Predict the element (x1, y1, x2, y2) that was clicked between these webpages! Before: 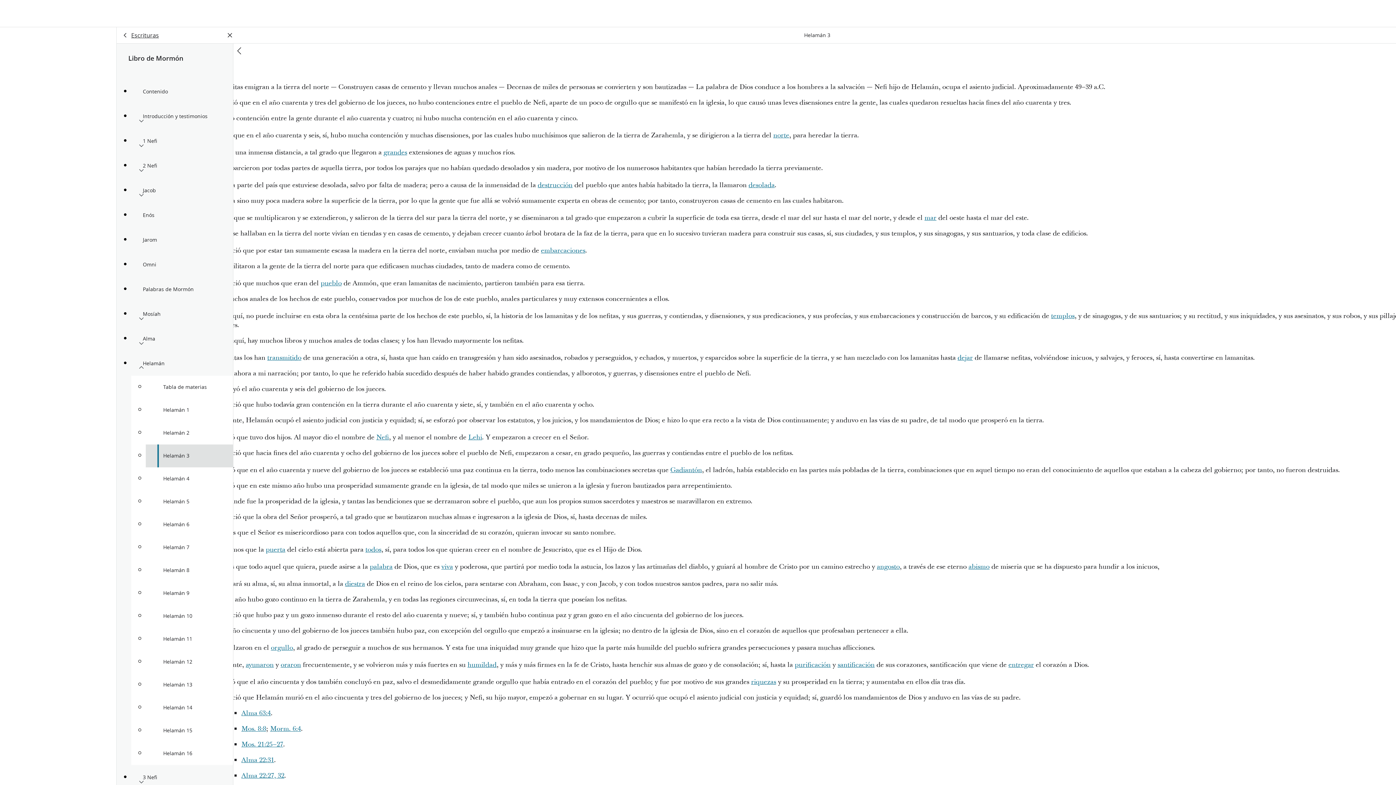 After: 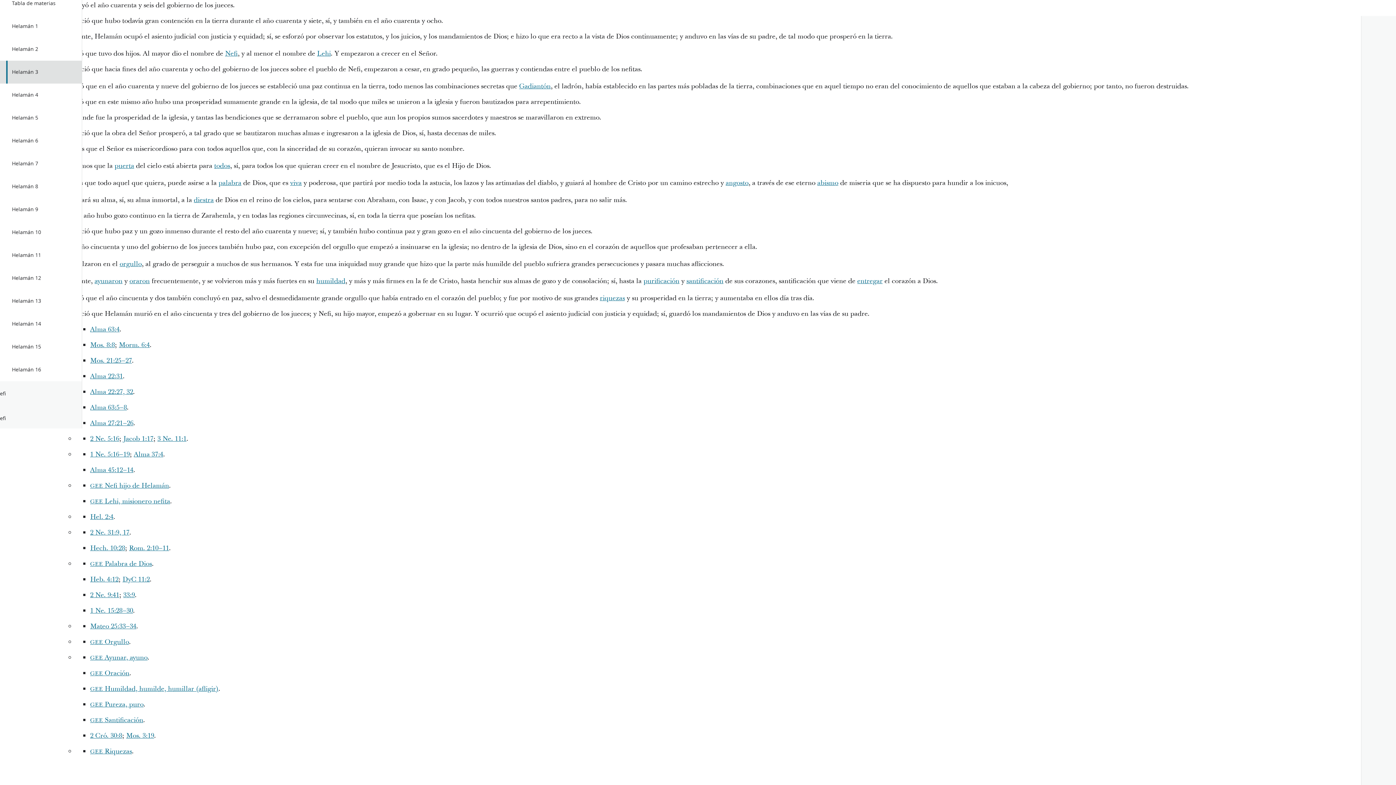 Action: bbox: (837, 660, 874, 669) label: santificación